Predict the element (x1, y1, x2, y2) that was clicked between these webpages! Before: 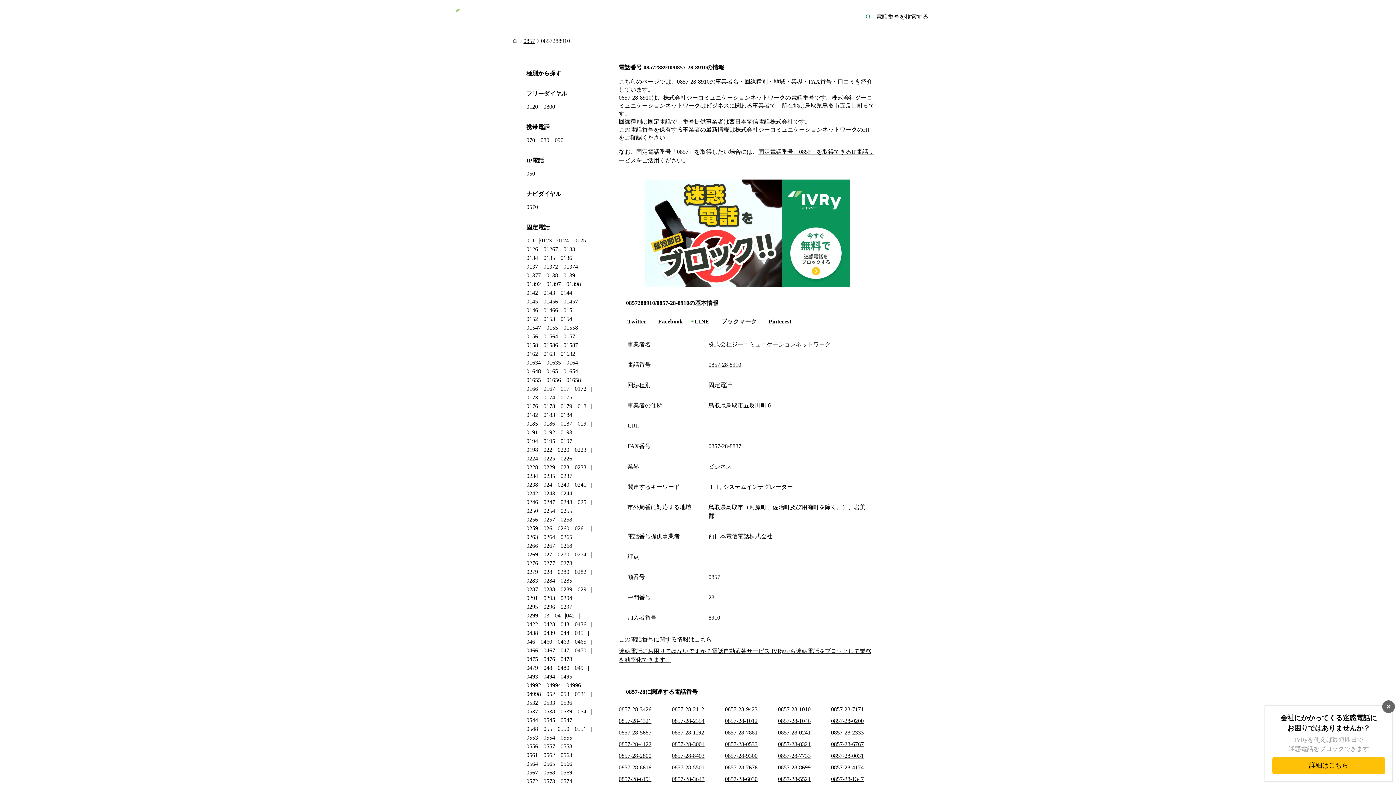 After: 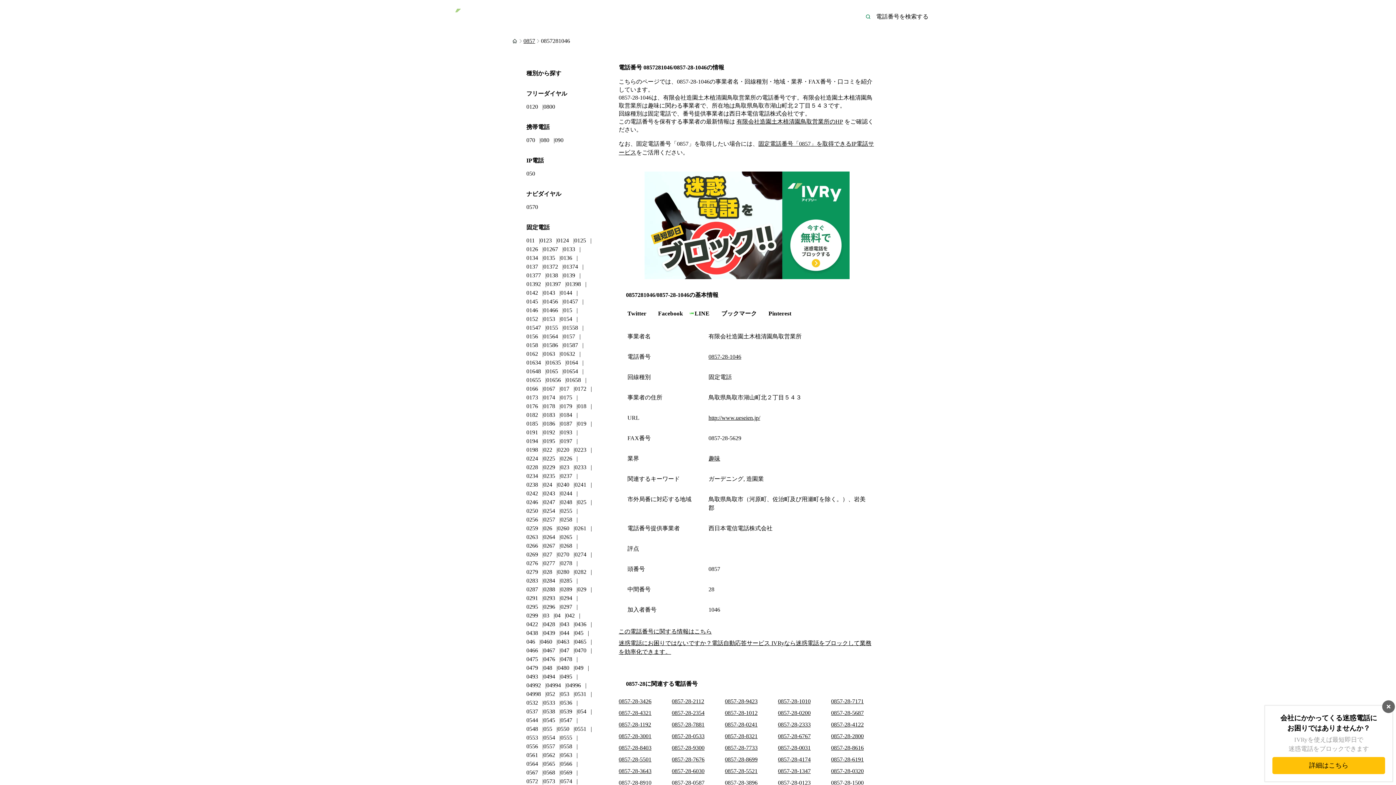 Action: bbox: (778, 718, 810, 724) label: 0857-28-1046